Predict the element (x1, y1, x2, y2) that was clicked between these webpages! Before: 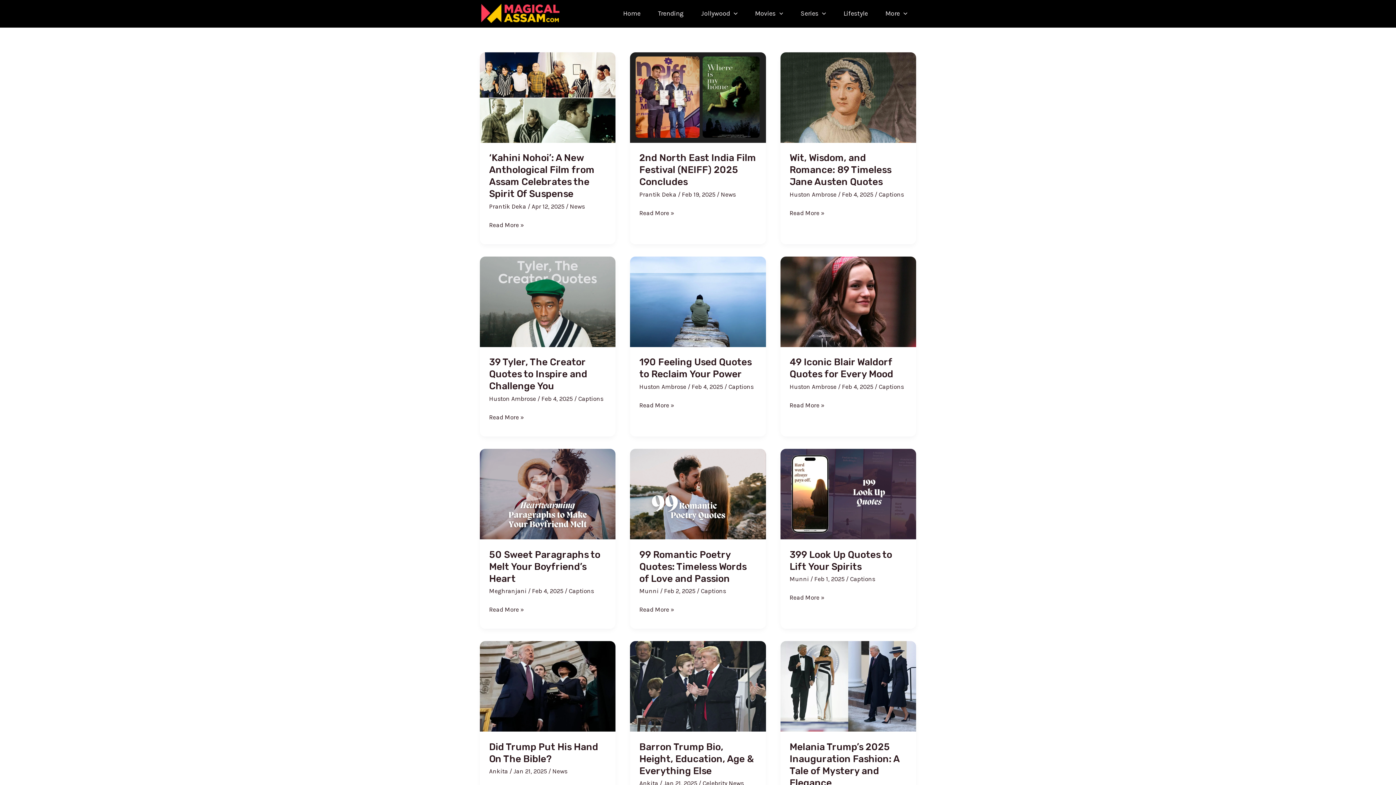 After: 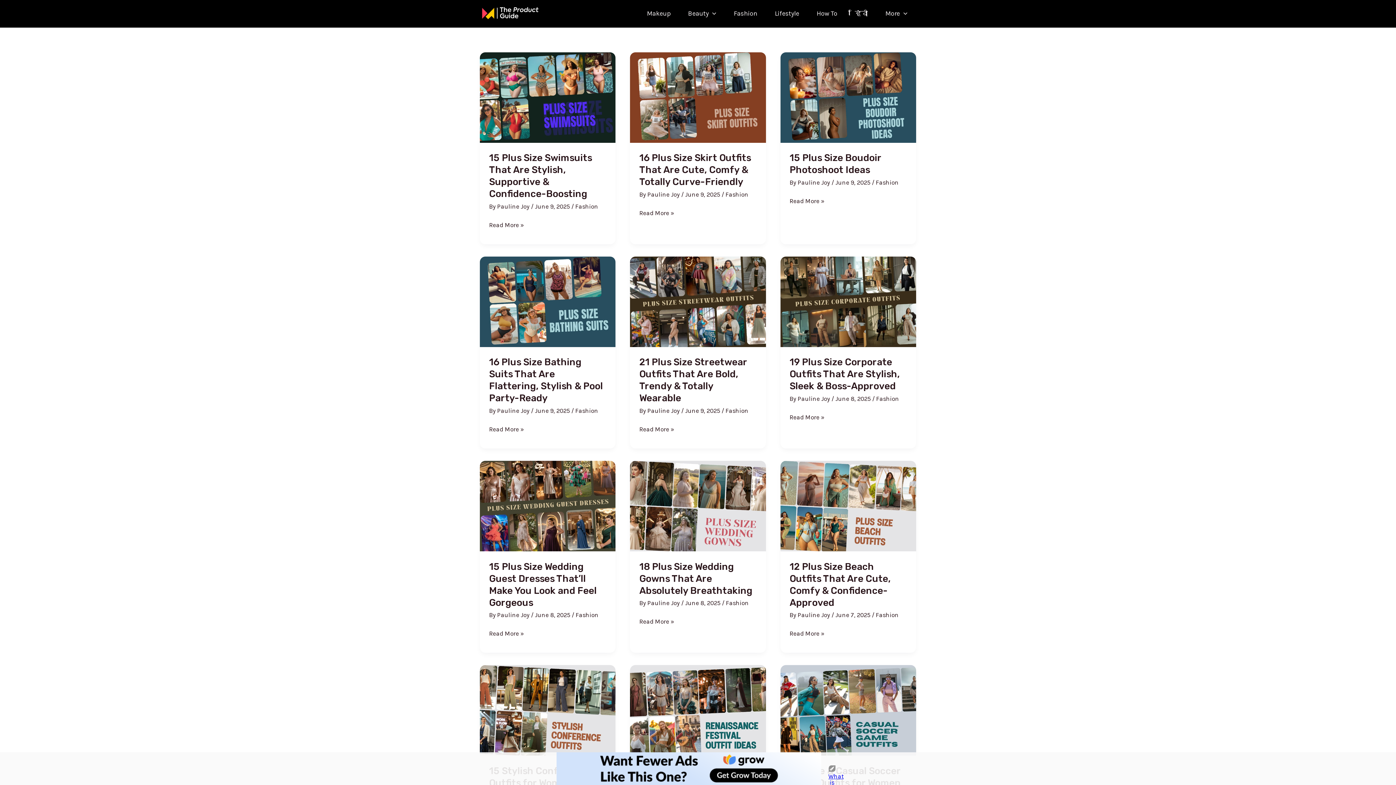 Action: bbox: (834, 0, 876, 27) label: Lifestyle